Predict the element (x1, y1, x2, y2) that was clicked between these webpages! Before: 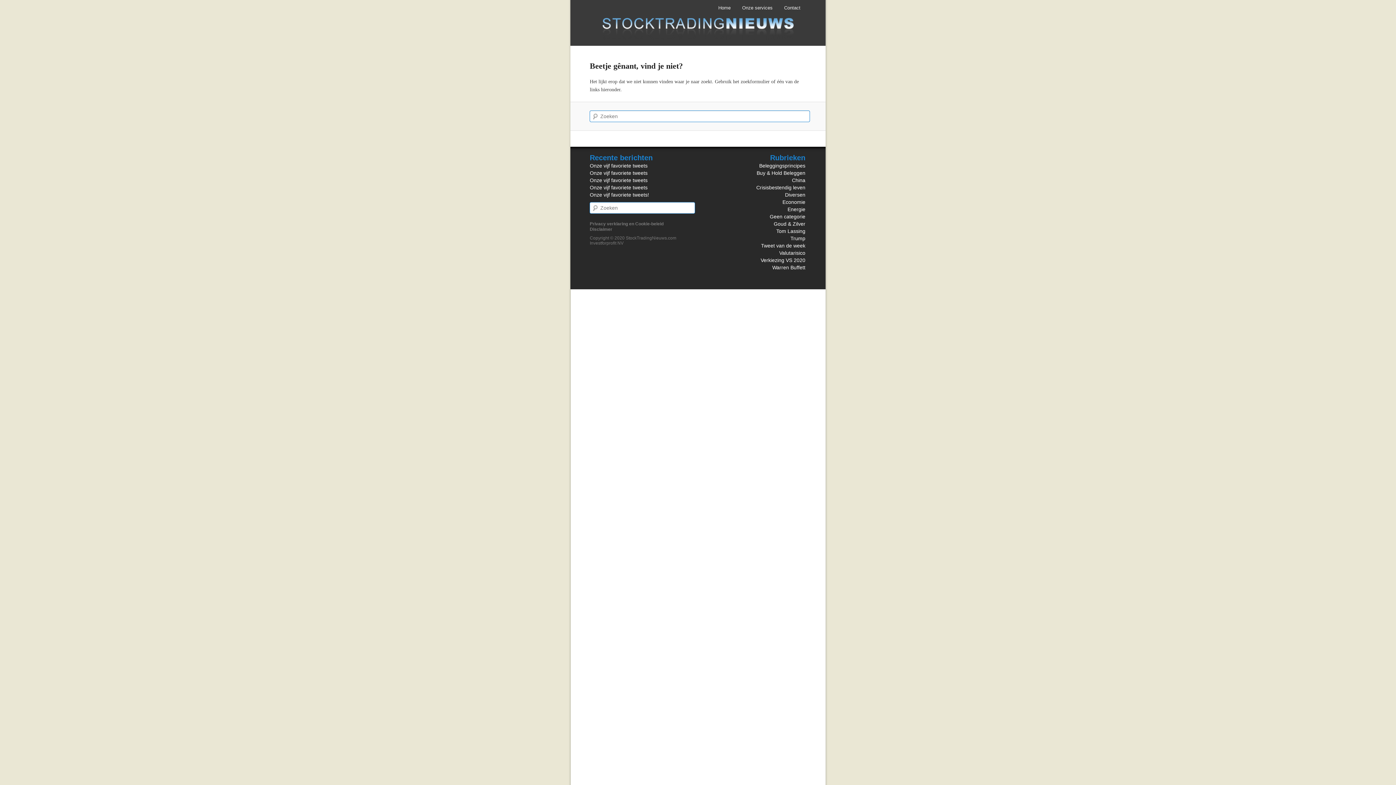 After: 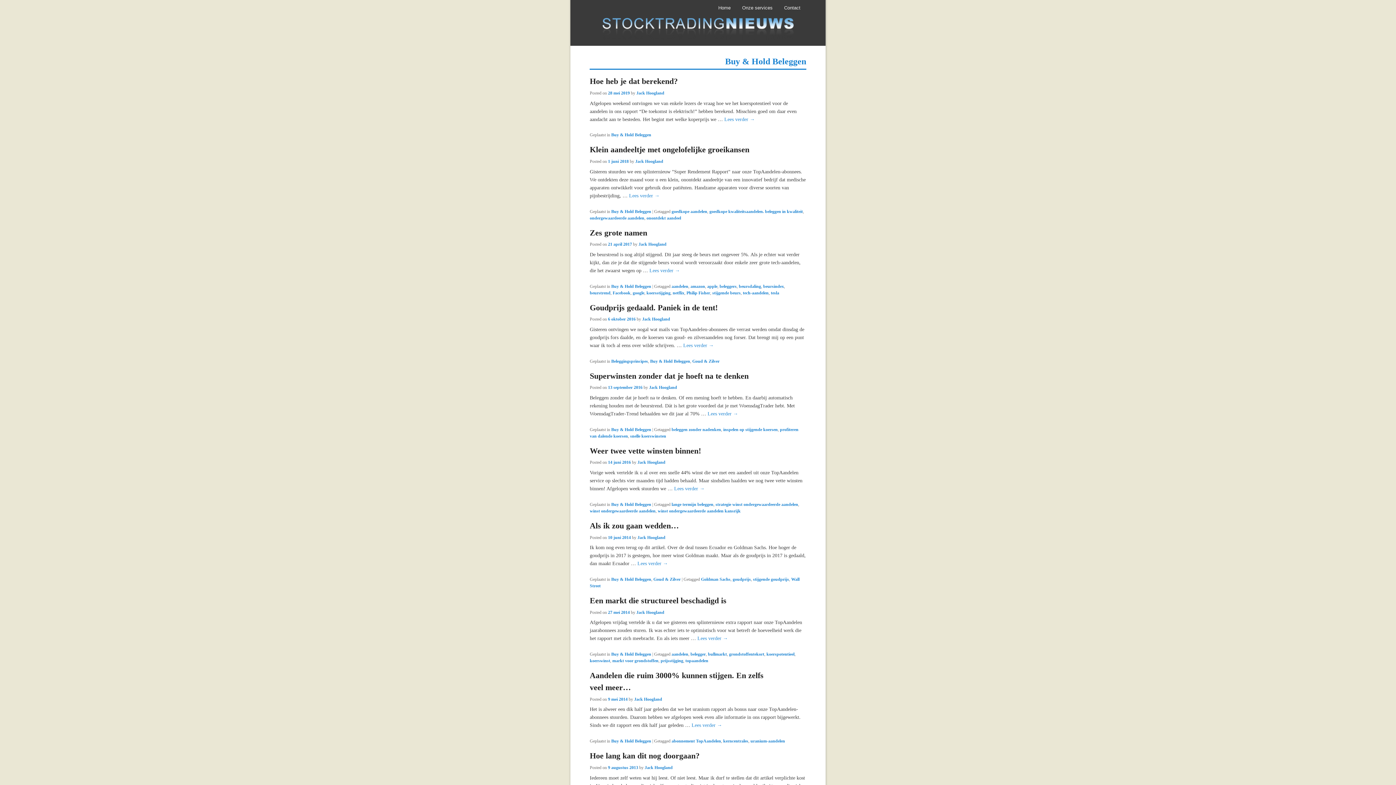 Action: bbox: (756, 170, 805, 176) label: Buy & Hold Beleggen